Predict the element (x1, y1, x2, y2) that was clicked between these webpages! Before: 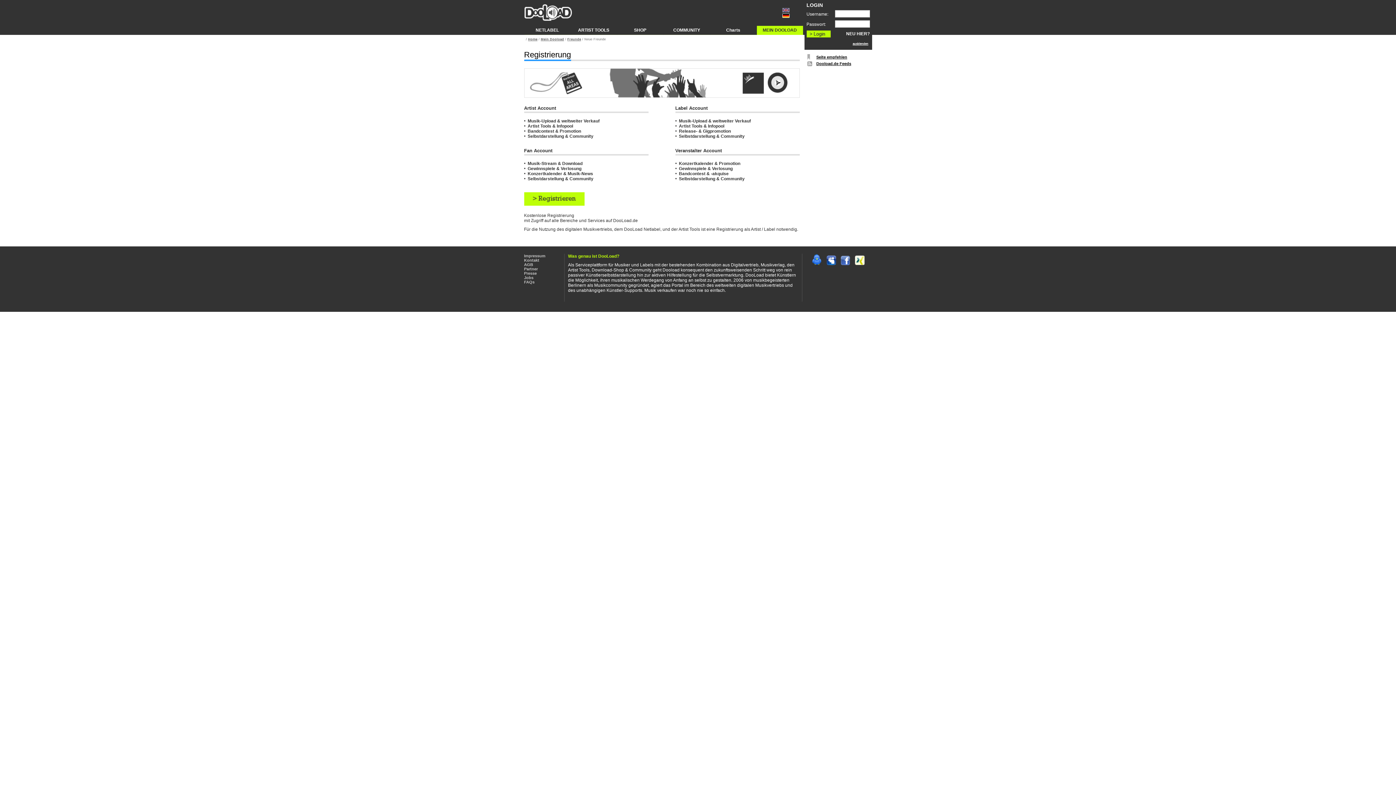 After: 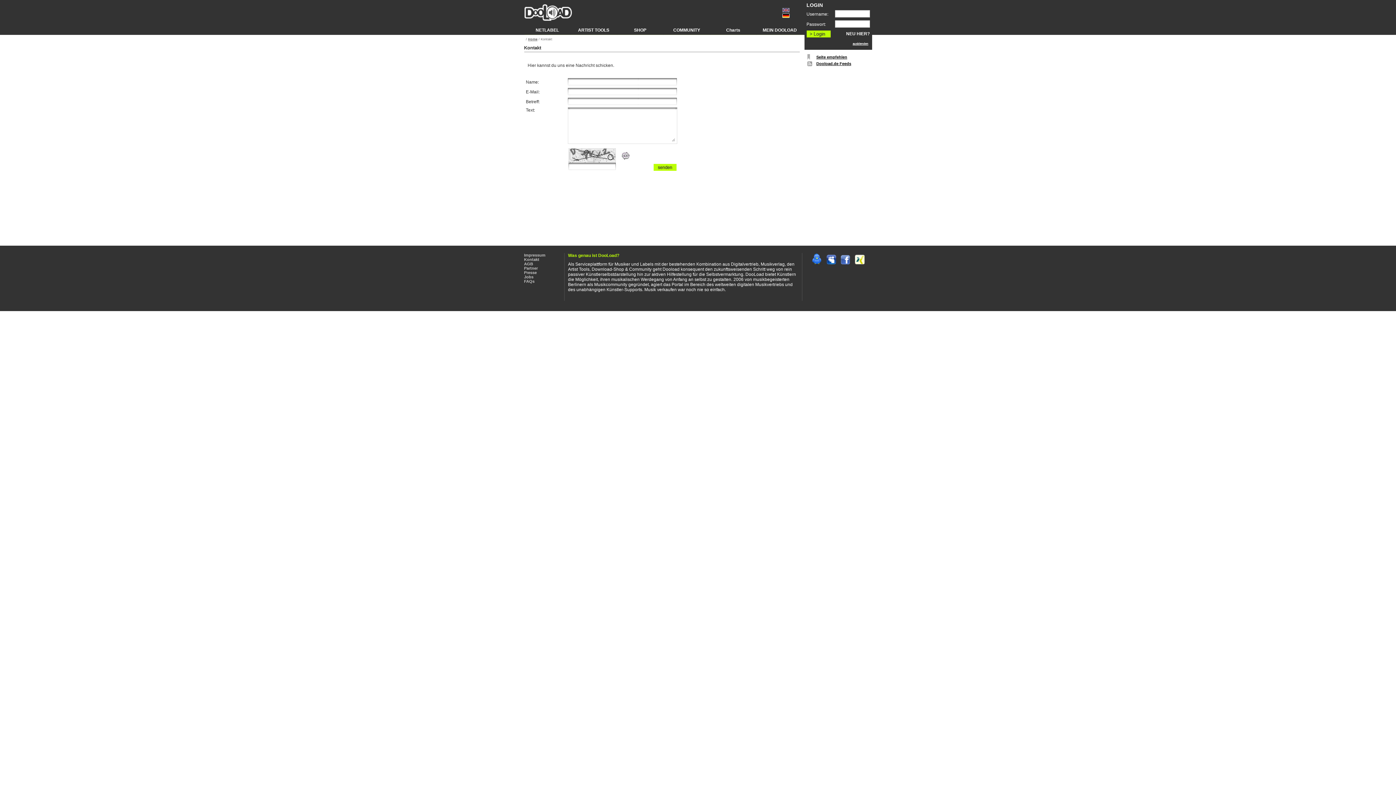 Action: label: Kontakt bbox: (524, 258, 539, 262)